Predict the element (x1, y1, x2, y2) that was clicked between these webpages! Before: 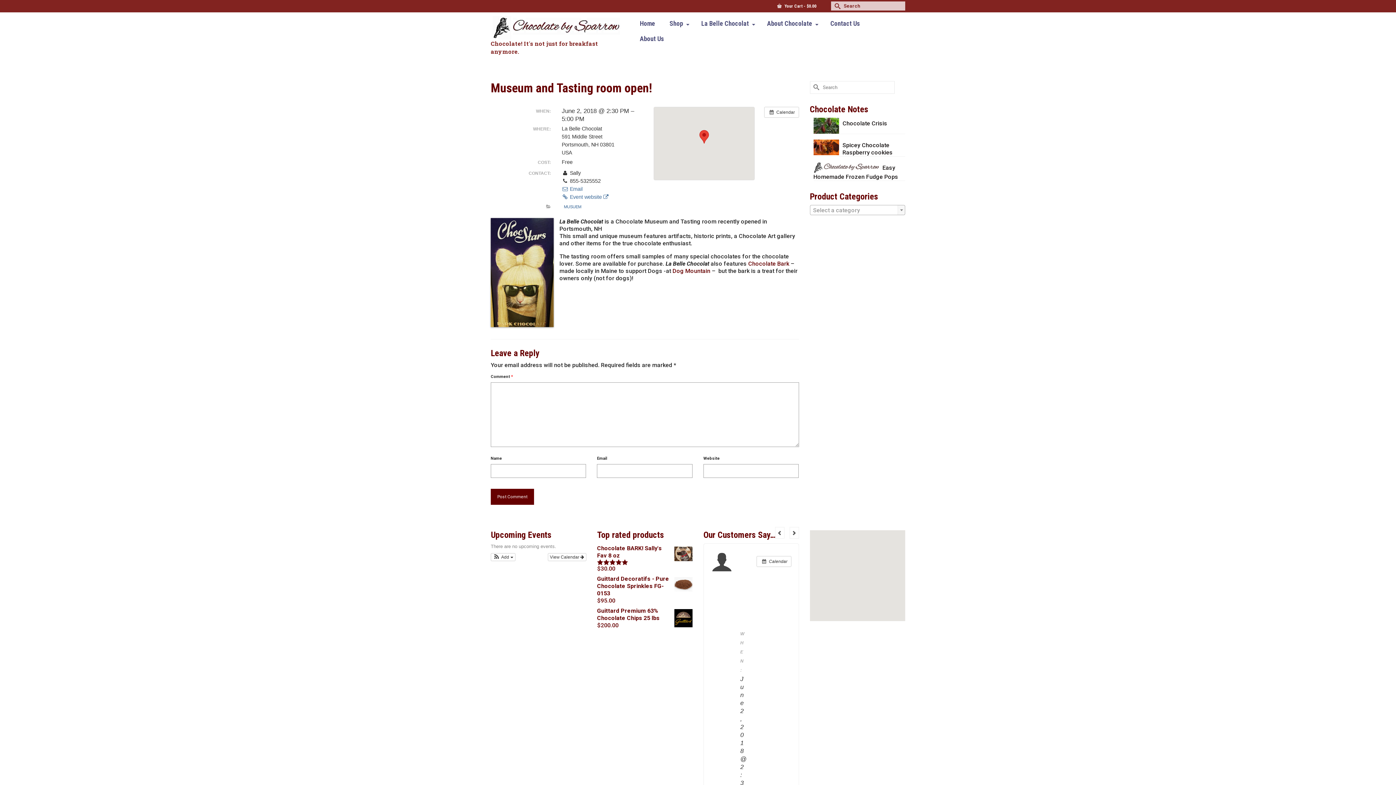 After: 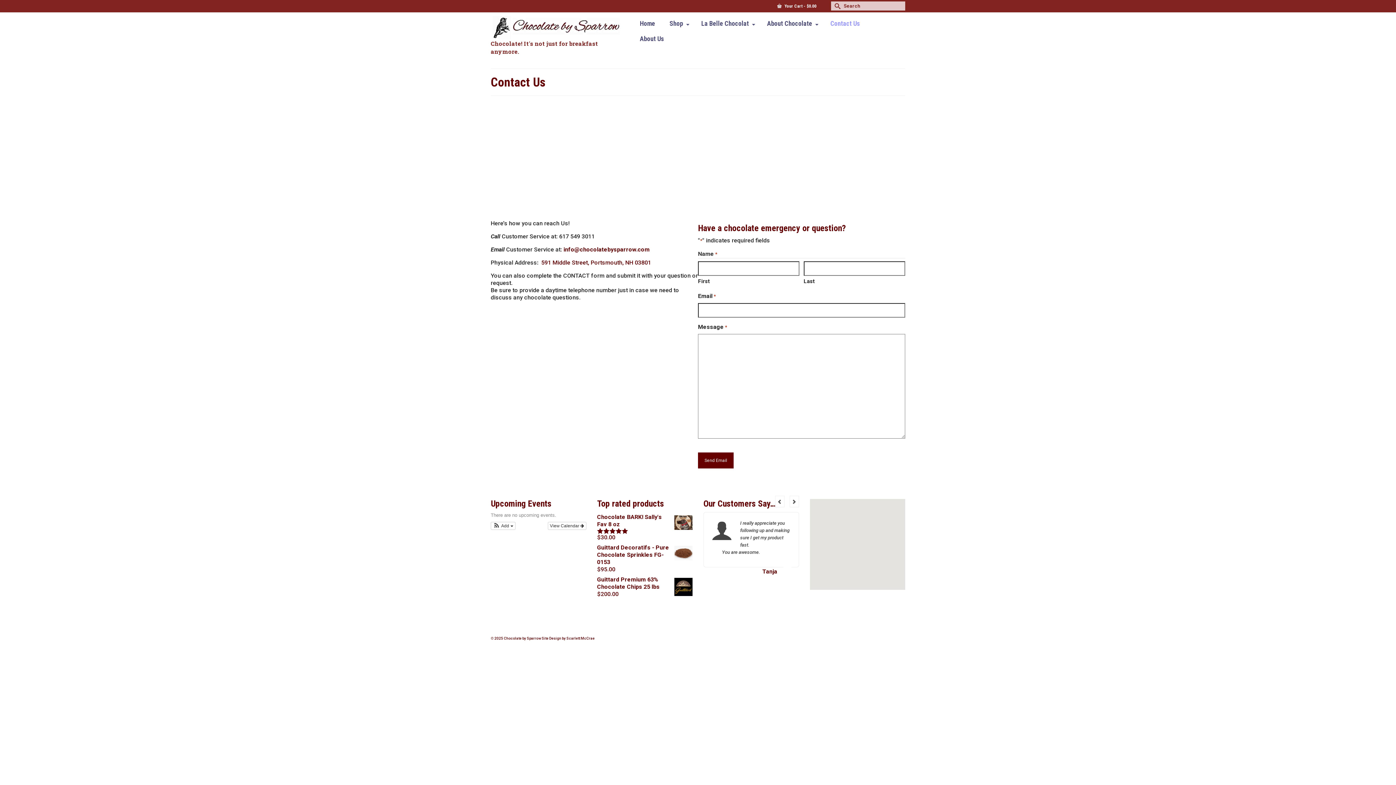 Action: label: Contact Us bbox: (823, 16, 867, 31)